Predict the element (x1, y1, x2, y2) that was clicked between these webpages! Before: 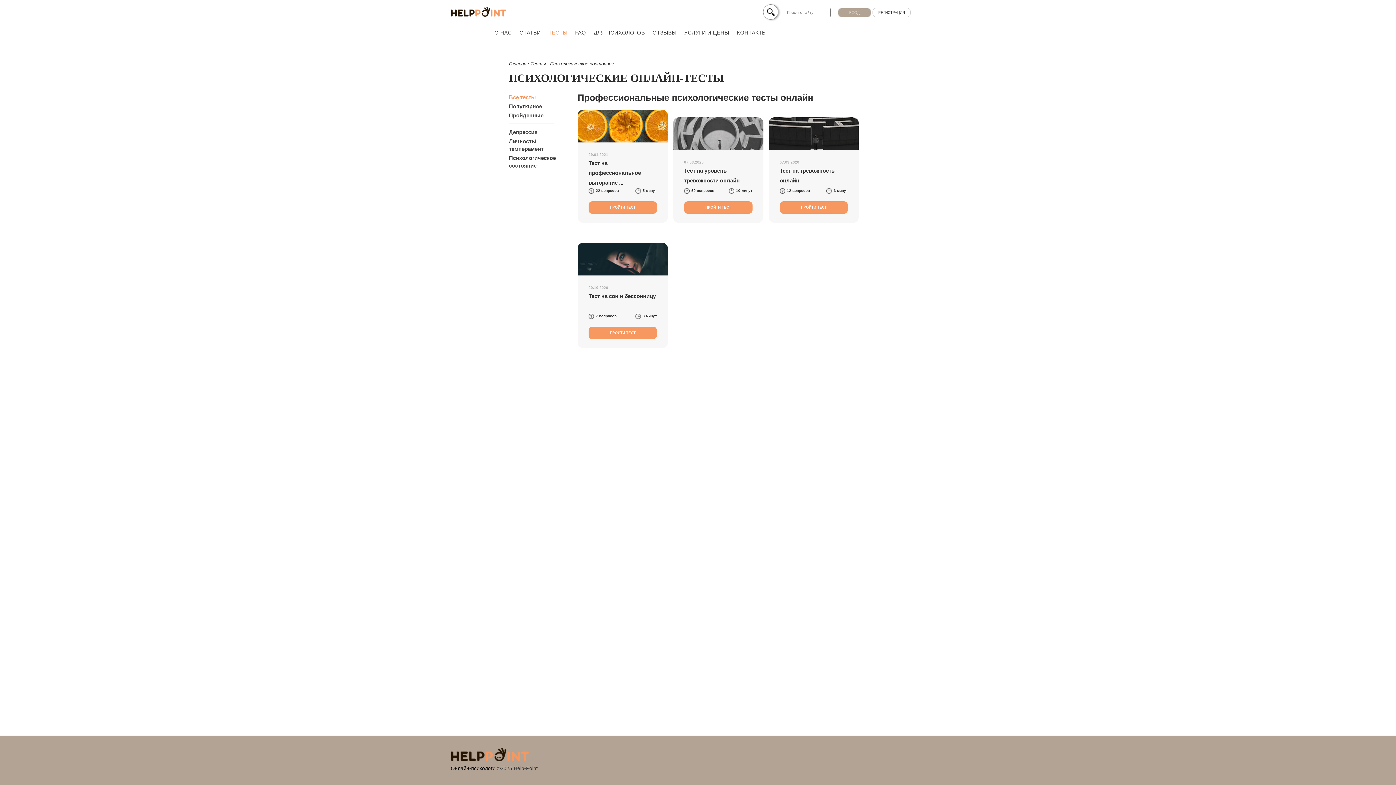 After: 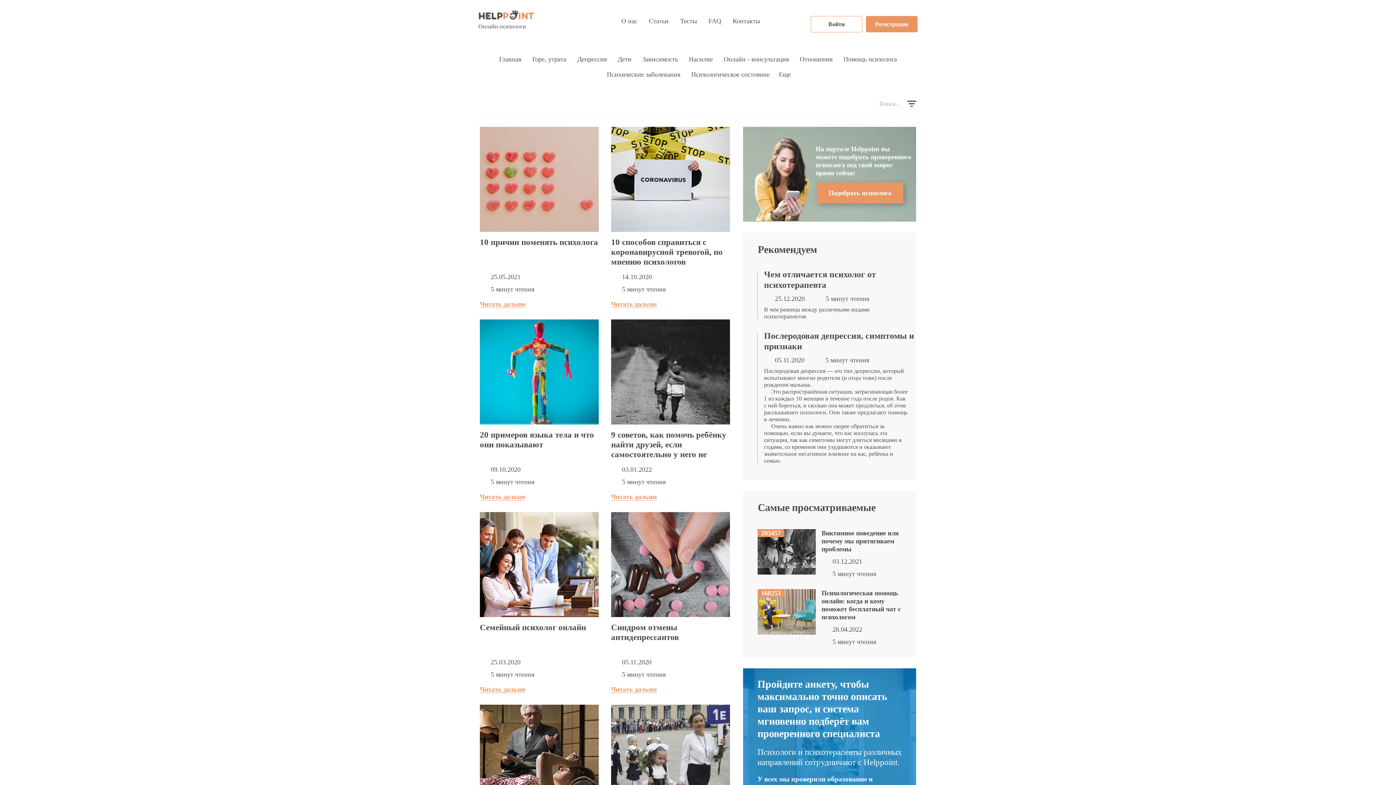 Action: label: СТАТЬИ bbox: (519, 29, 541, 35)